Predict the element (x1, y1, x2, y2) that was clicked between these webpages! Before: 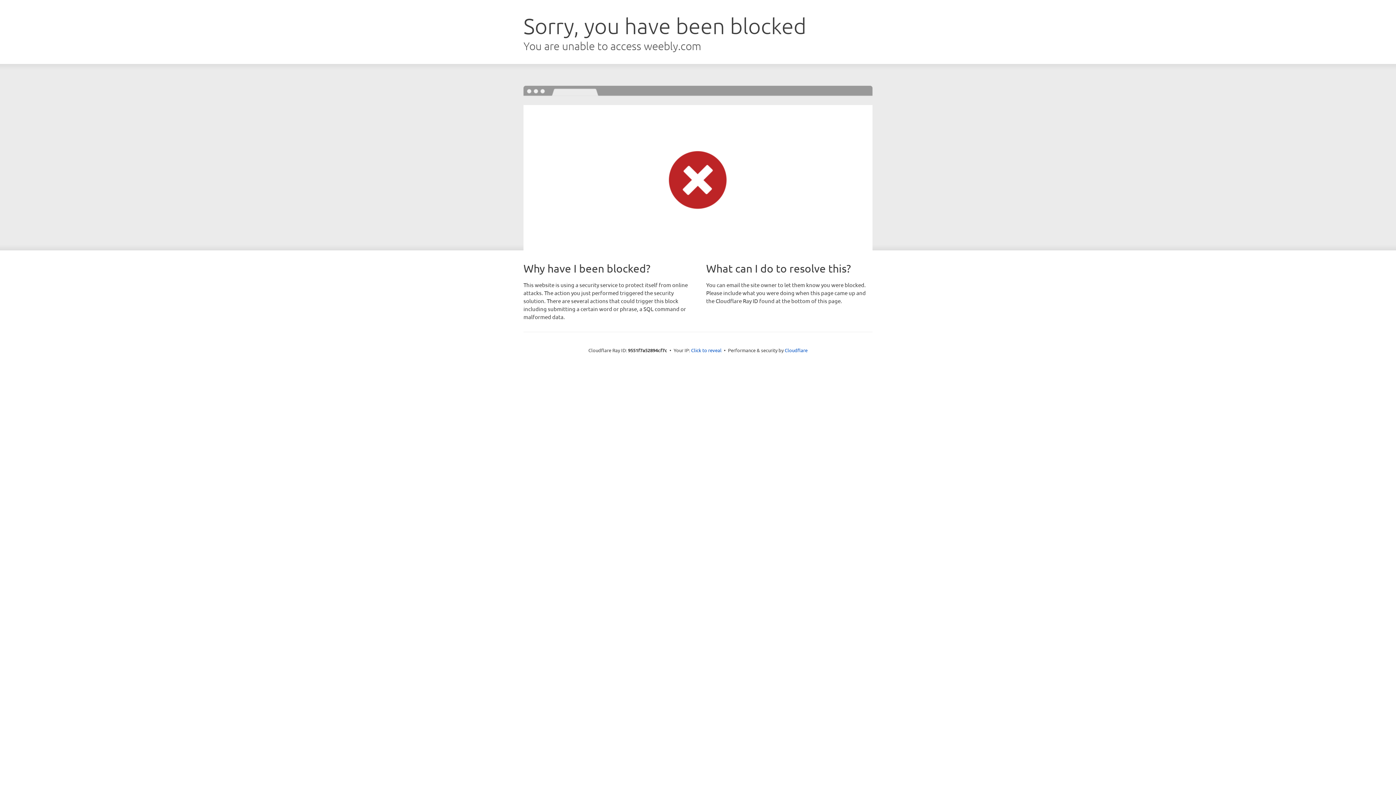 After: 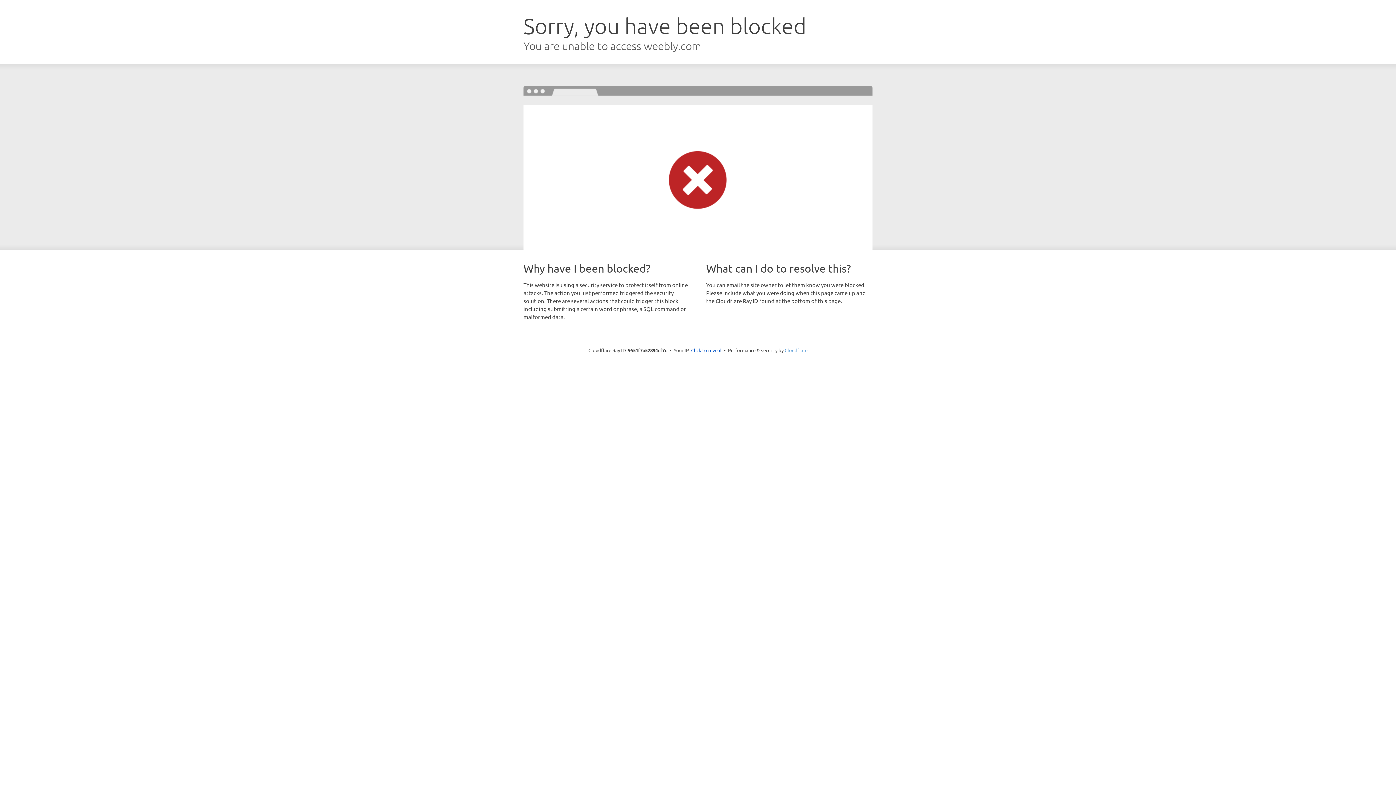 Action: bbox: (784, 347, 807, 353) label: Cloudflare